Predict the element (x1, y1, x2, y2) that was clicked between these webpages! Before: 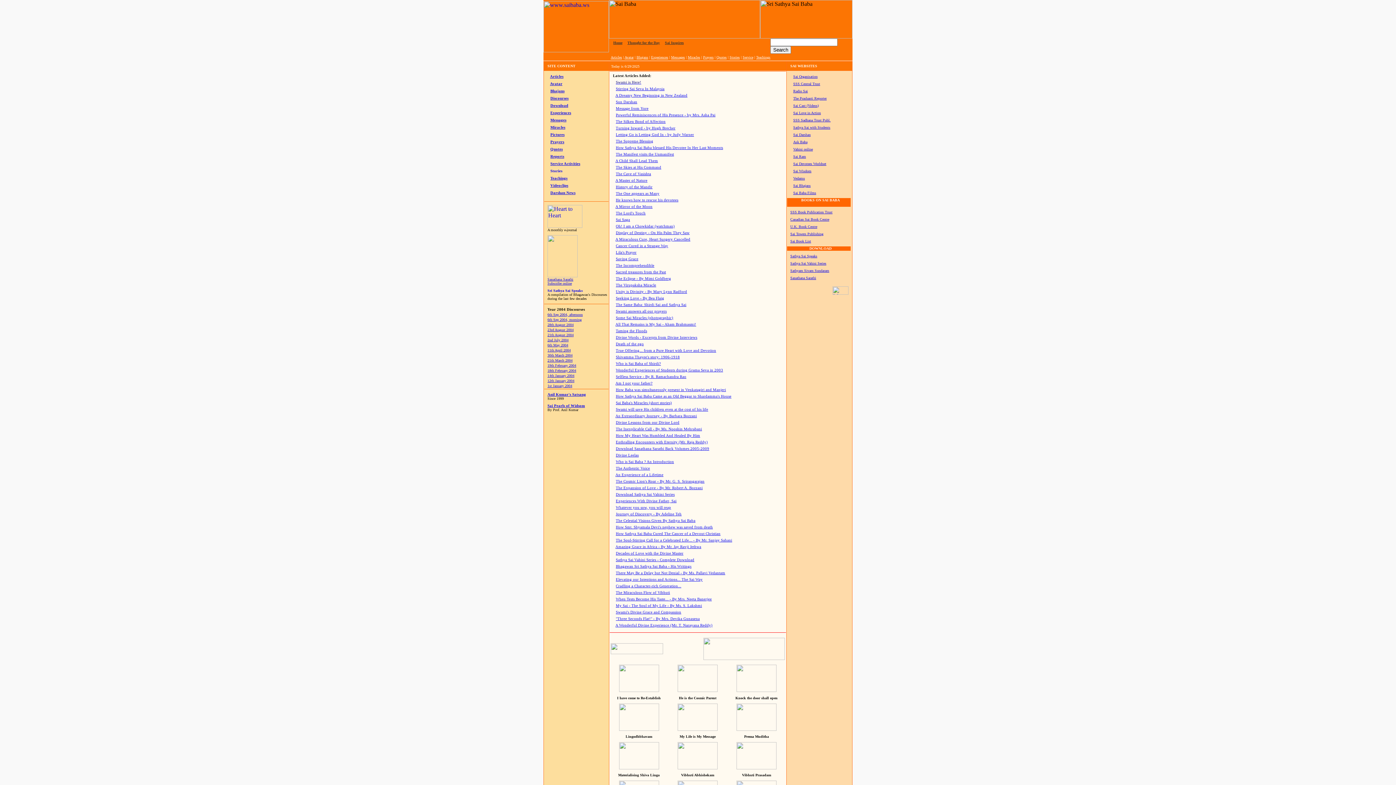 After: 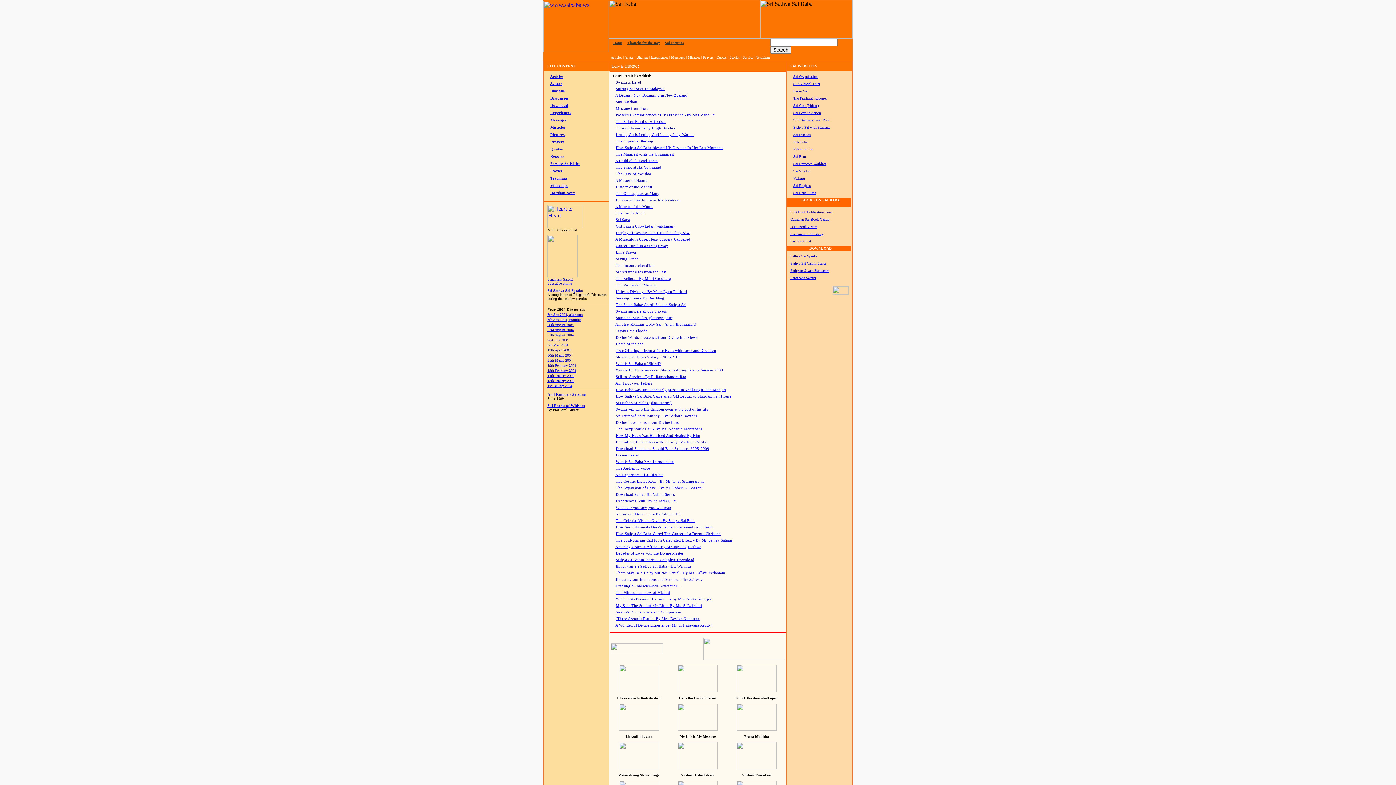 Action: bbox: (615, 473, 663, 477) label: An Experience of a Lifetime